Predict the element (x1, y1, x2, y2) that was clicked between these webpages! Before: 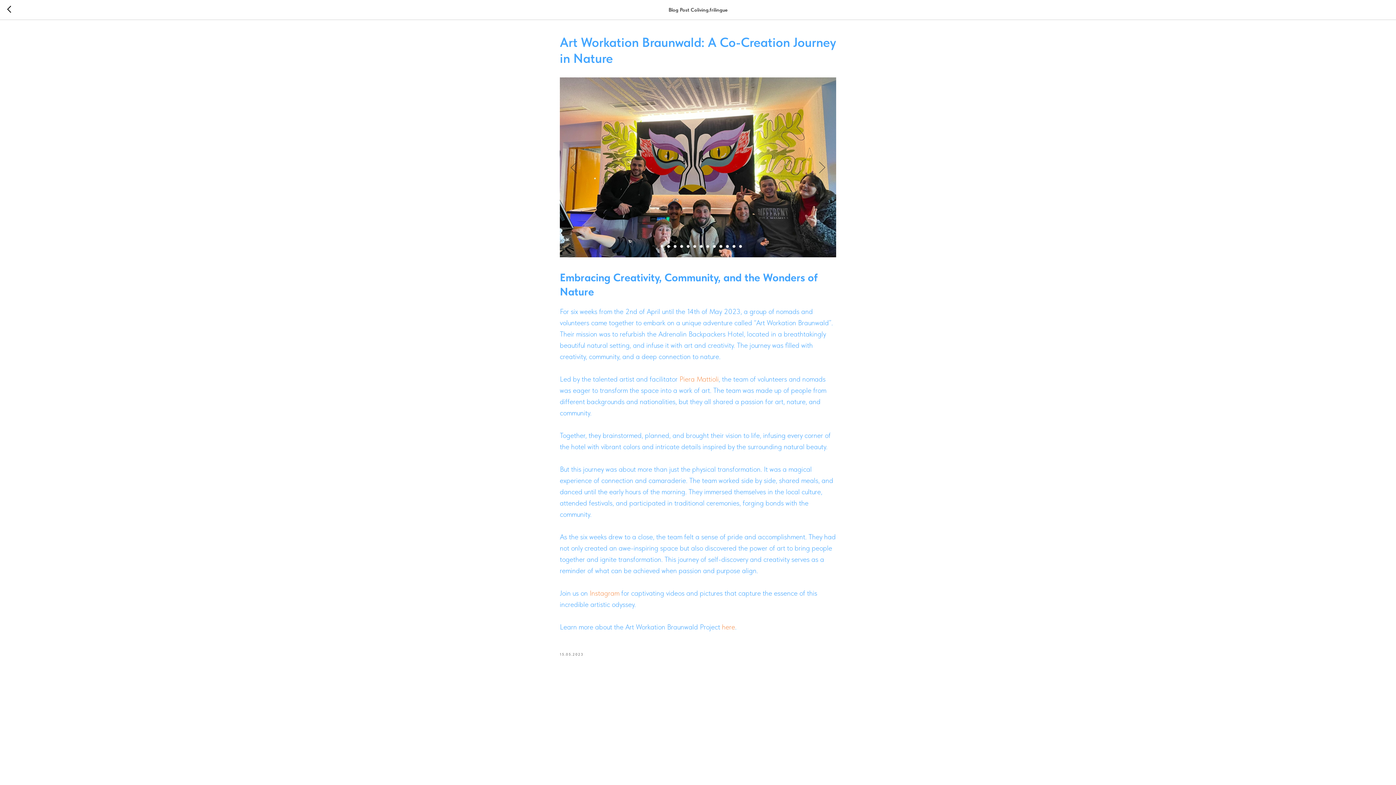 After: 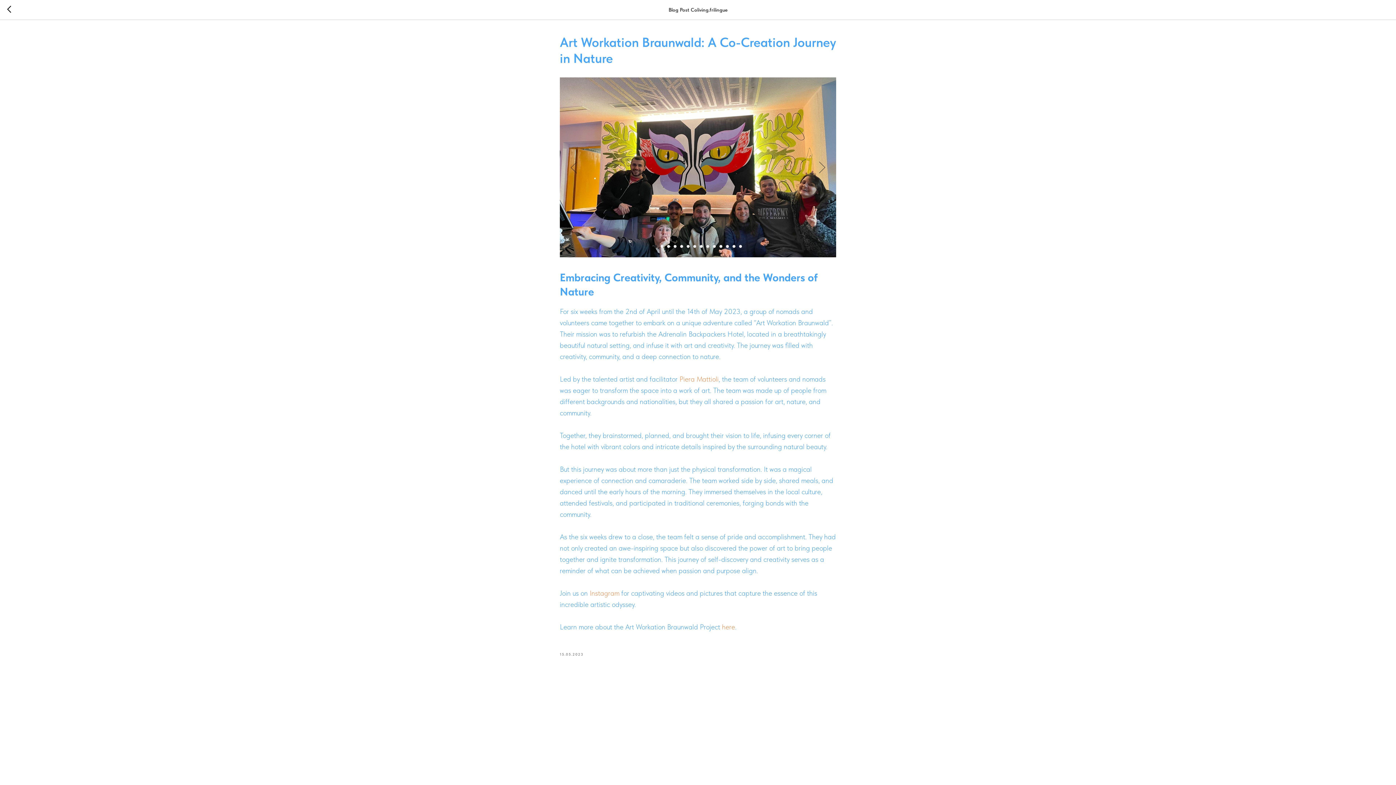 Action: bbox: (679, 374, 718, 383) label: Piera Mattioli